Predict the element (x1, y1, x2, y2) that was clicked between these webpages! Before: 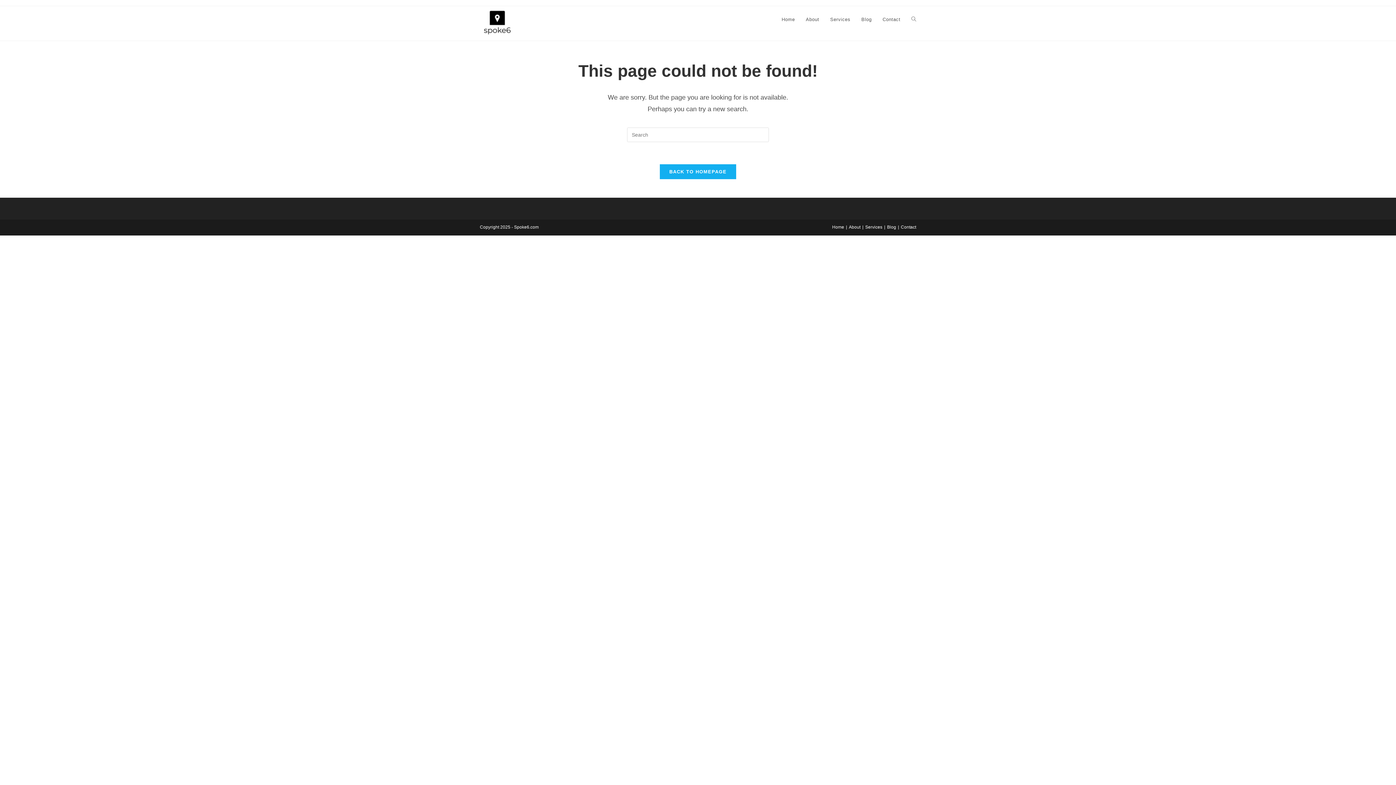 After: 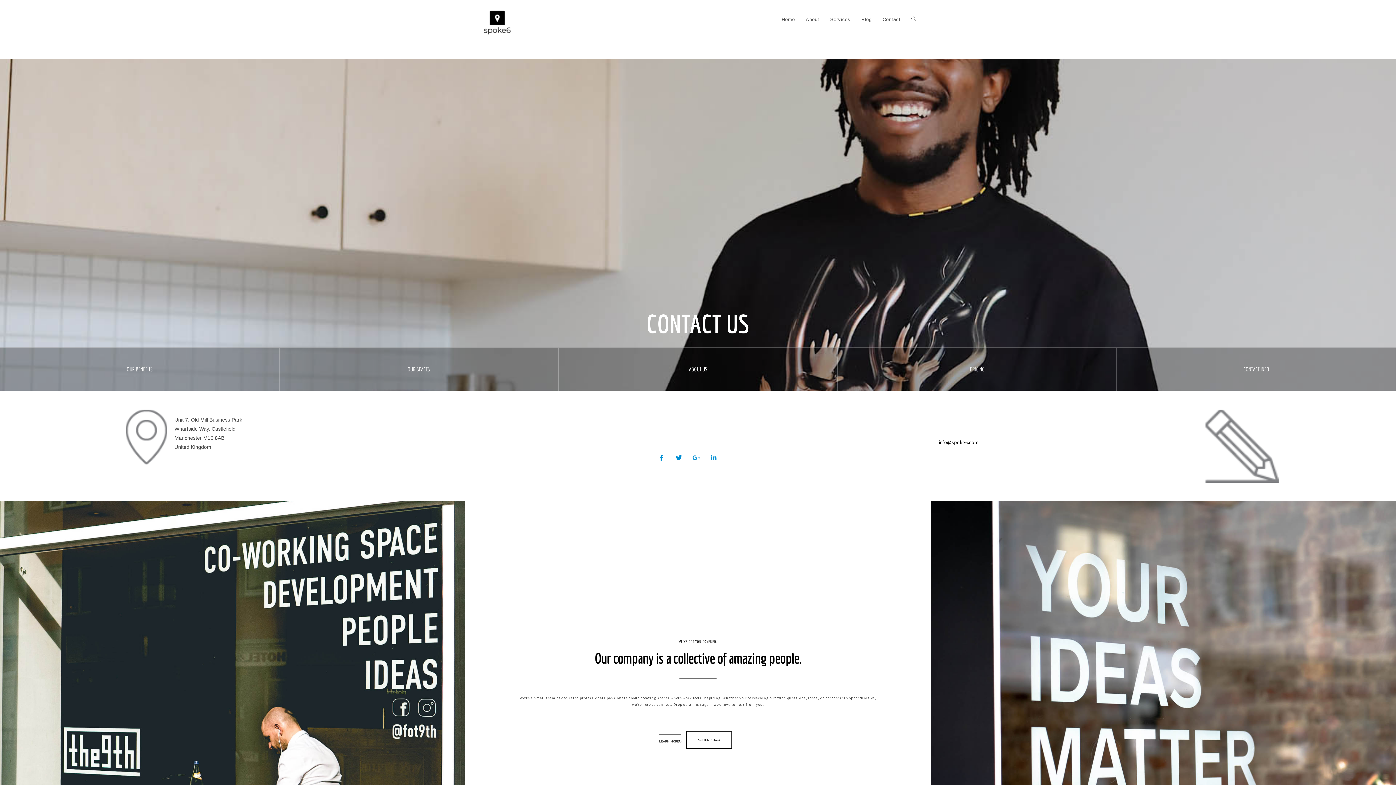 Action: bbox: (877, 6, 906, 33) label: Contact